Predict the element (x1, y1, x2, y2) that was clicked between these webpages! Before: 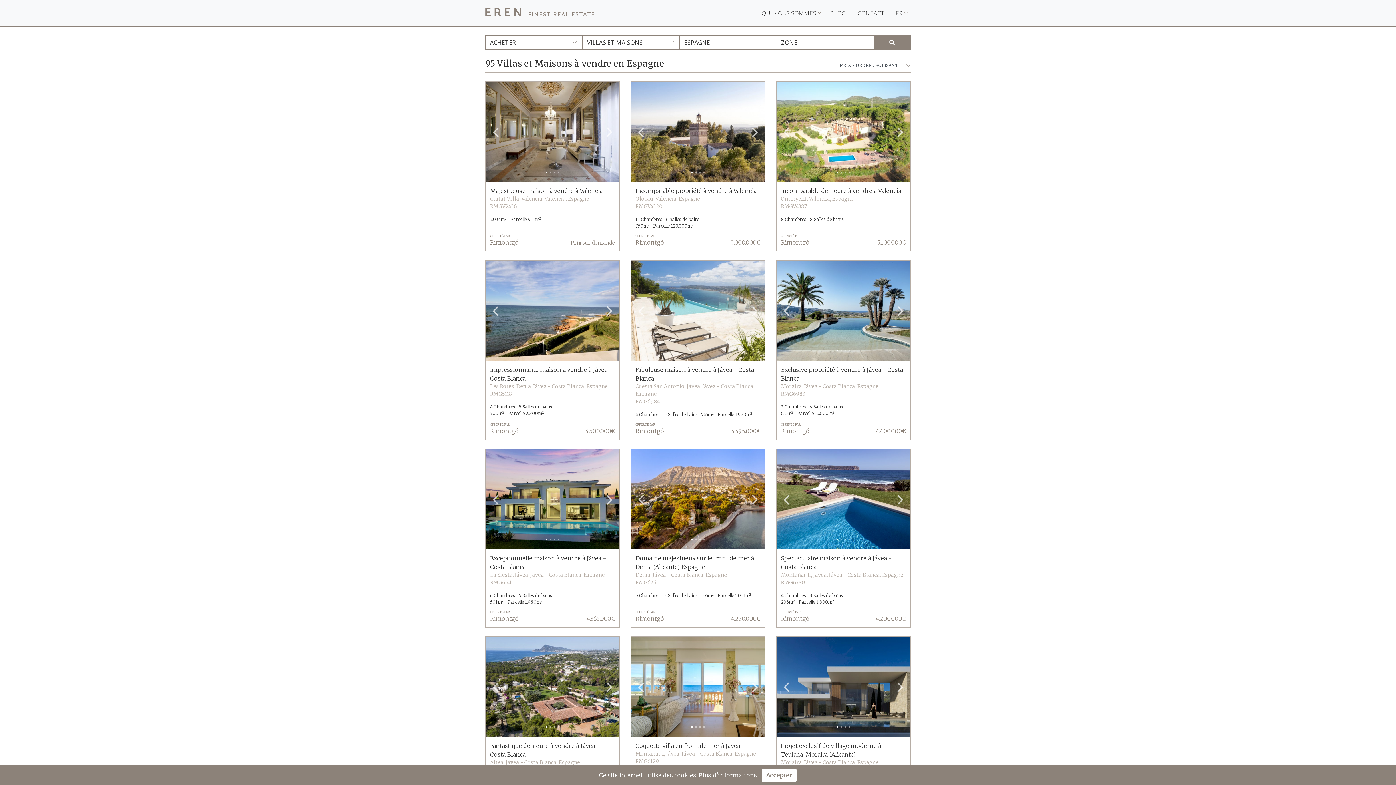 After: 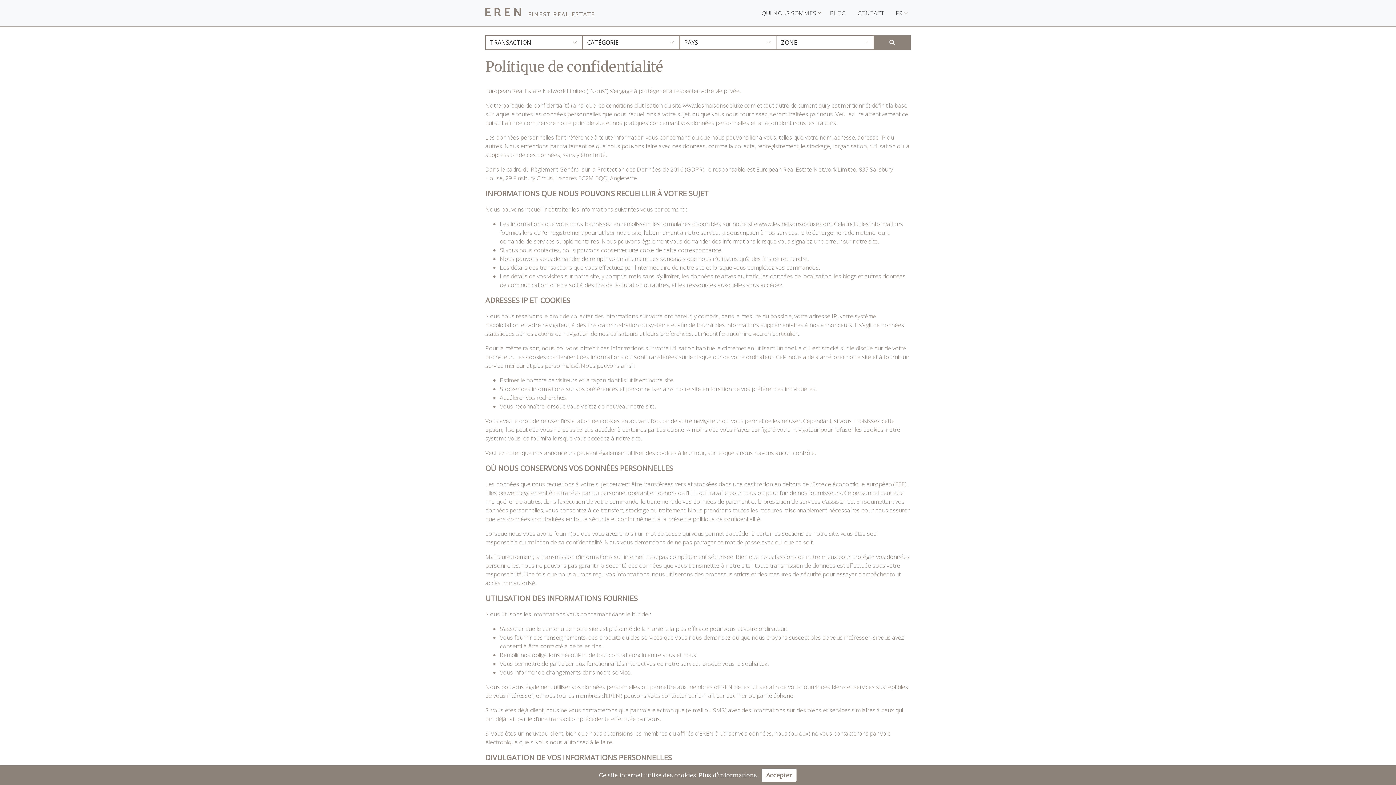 Action: label: Ce site internet utilise des cookies. Plus d'informations. bbox: (599, 771, 761, 780)